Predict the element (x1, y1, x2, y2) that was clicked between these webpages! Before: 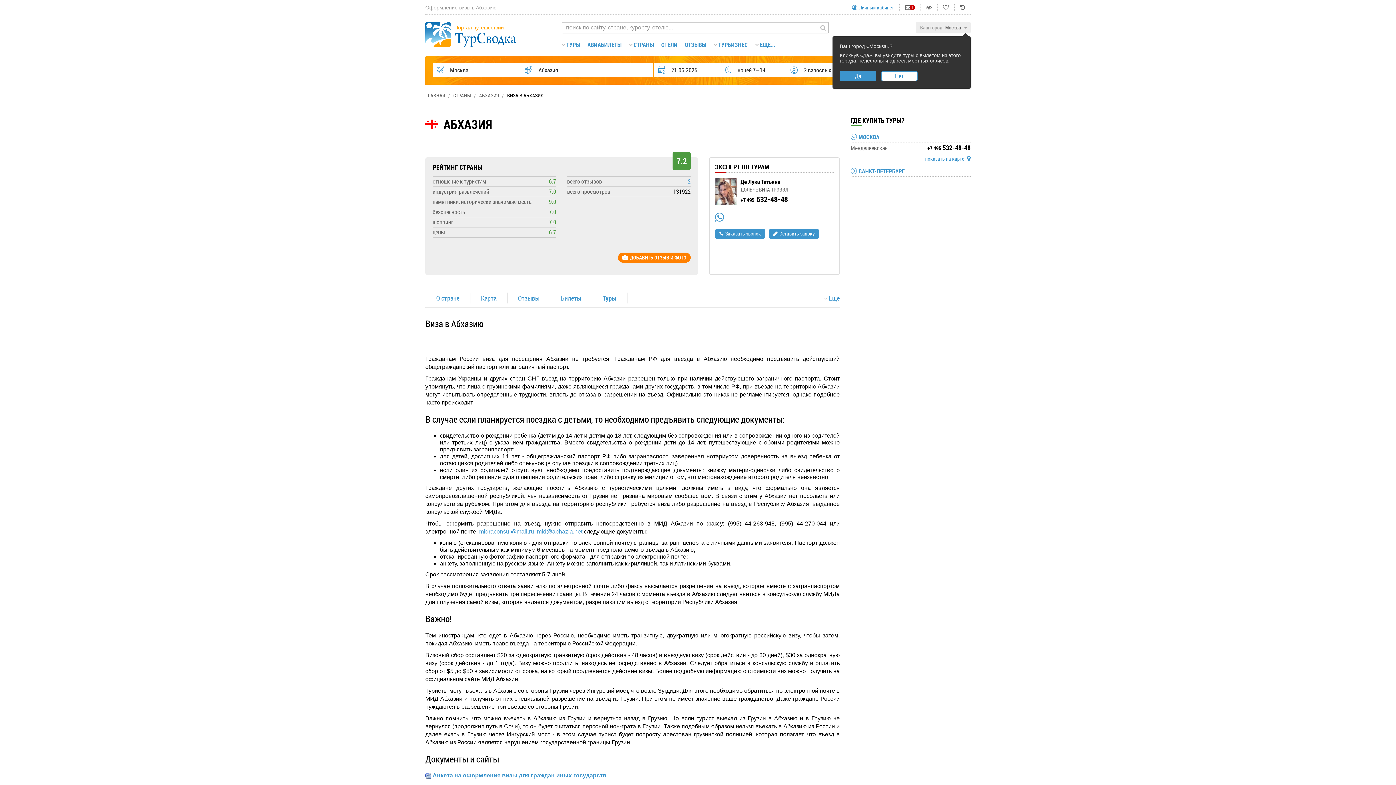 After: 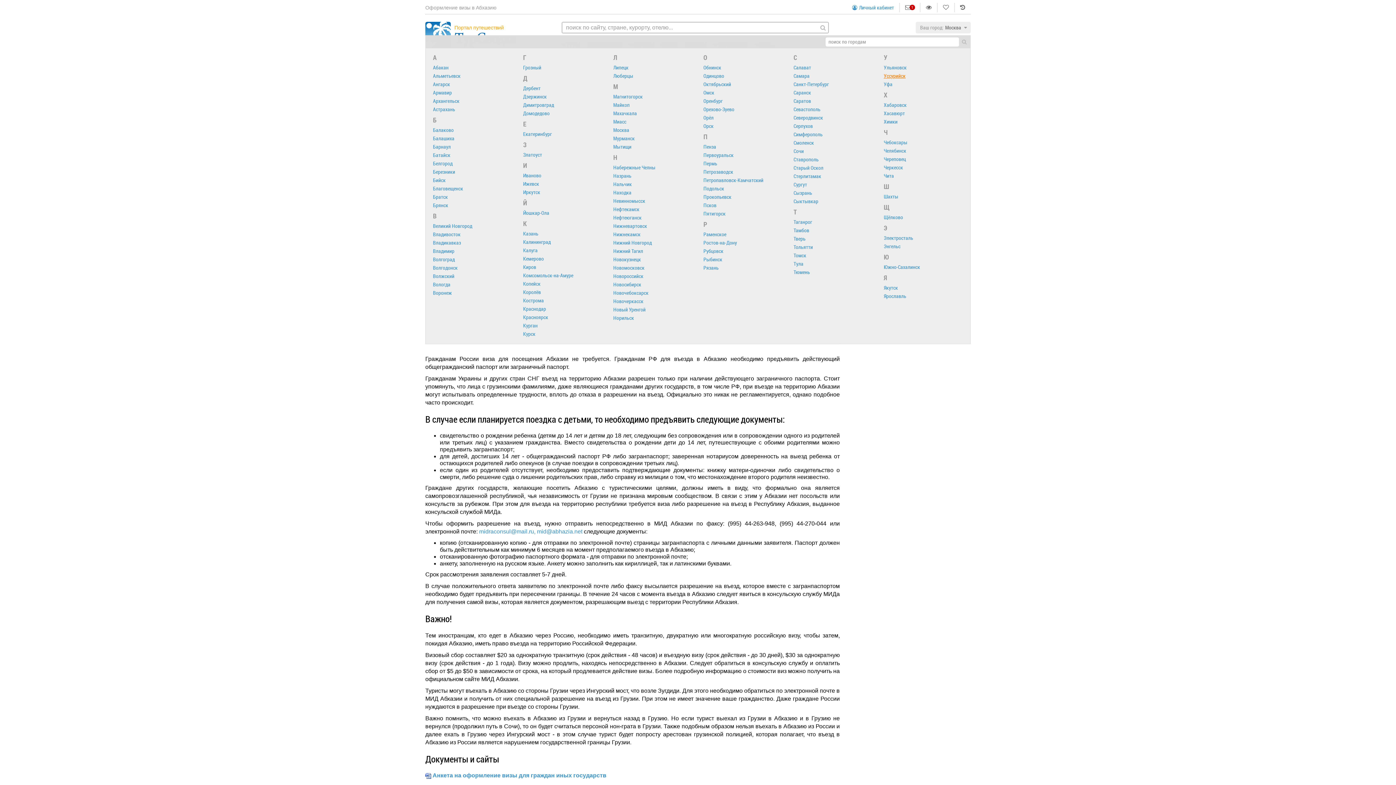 Action: label: Нет bbox: (881, 70, 917, 81)